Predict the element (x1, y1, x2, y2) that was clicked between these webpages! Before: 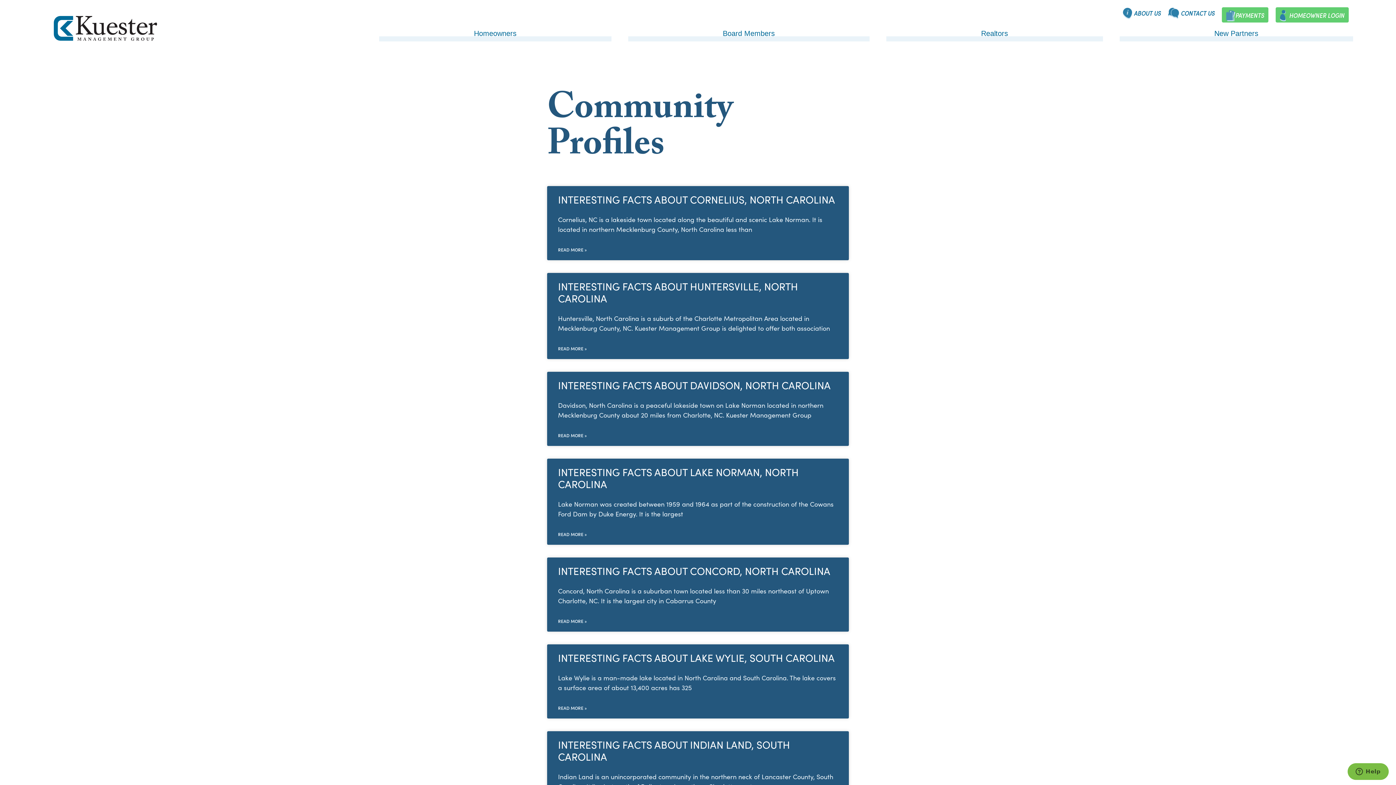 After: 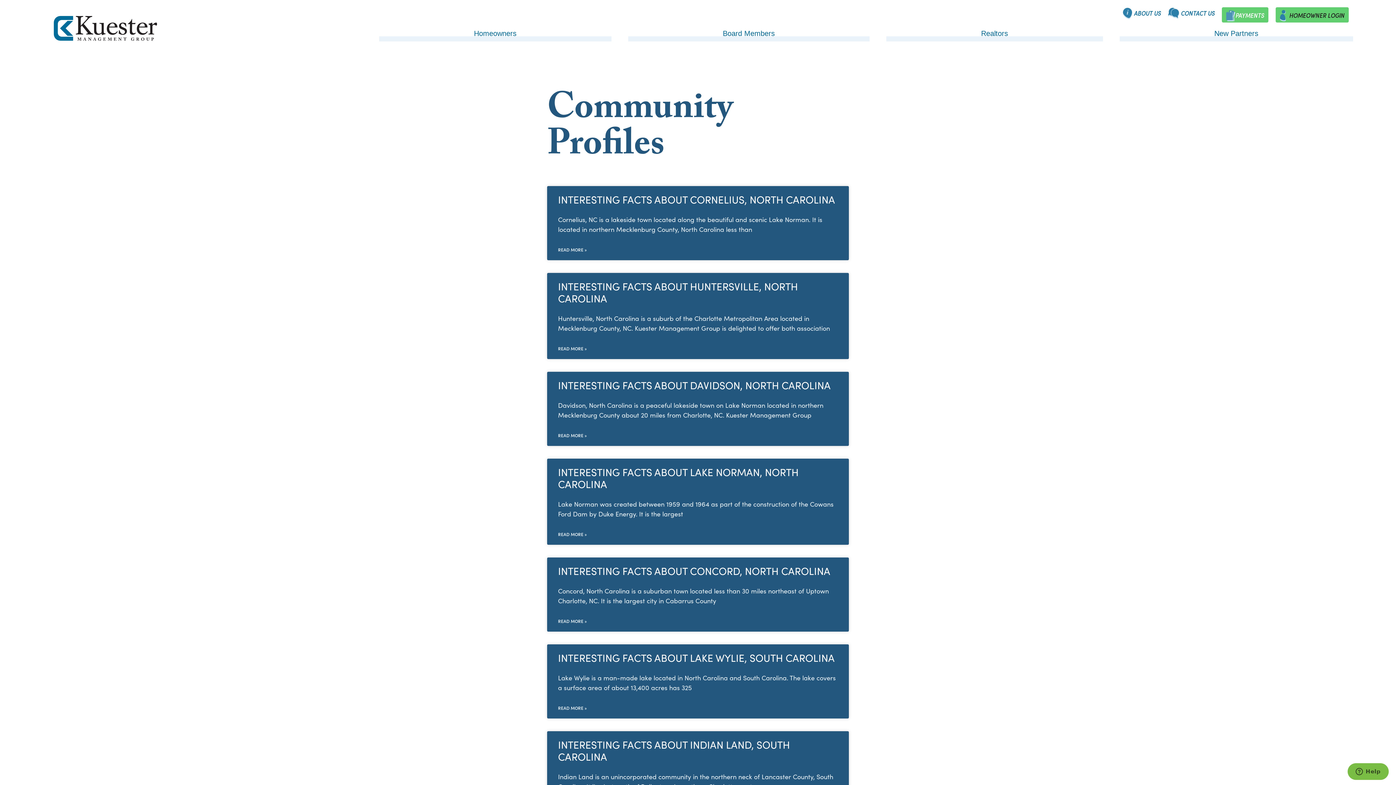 Action: bbox: (1280, 11, 1344, 19) label: HOMEOWNER LOGIN